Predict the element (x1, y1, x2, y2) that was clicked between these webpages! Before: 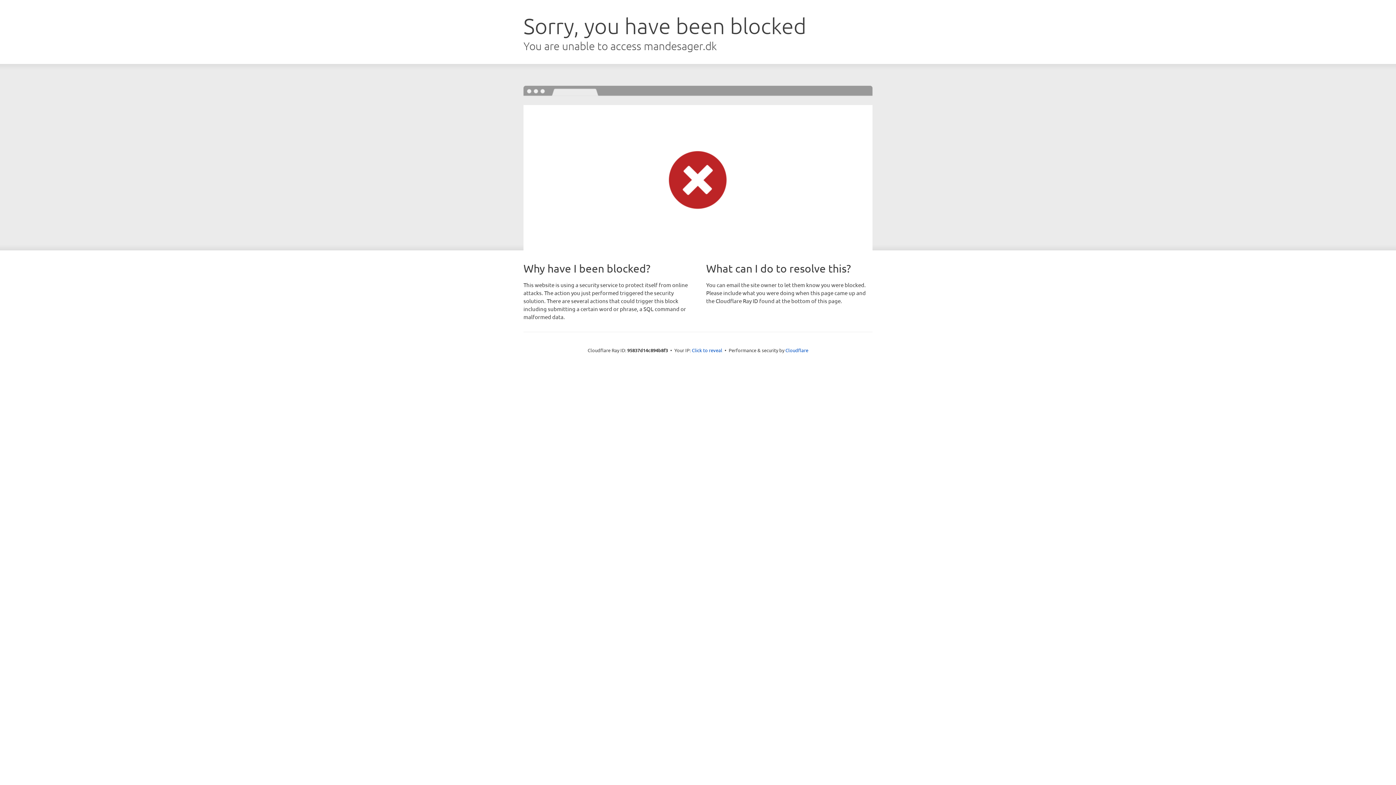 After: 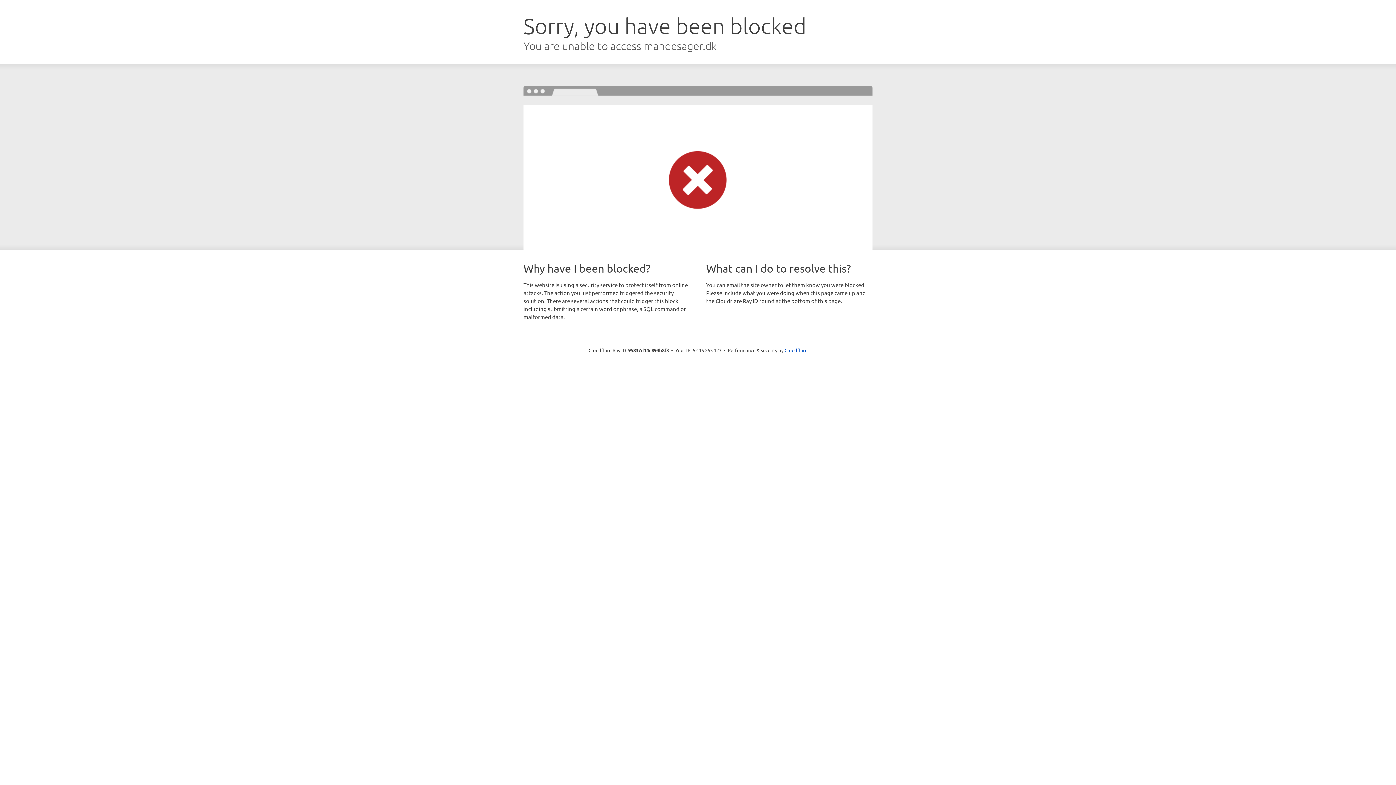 Action: label: Click to reveal bbox: (692, 346, 722, 353)